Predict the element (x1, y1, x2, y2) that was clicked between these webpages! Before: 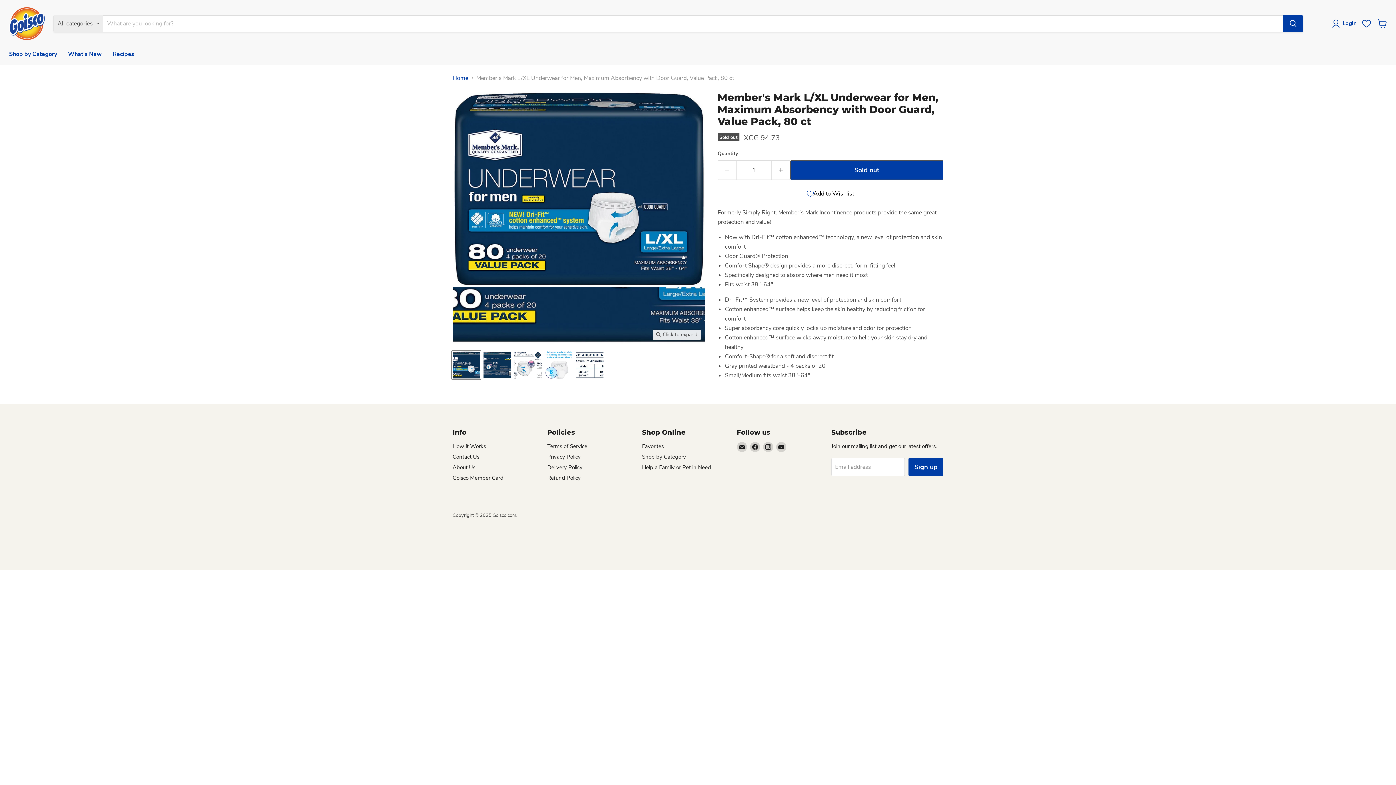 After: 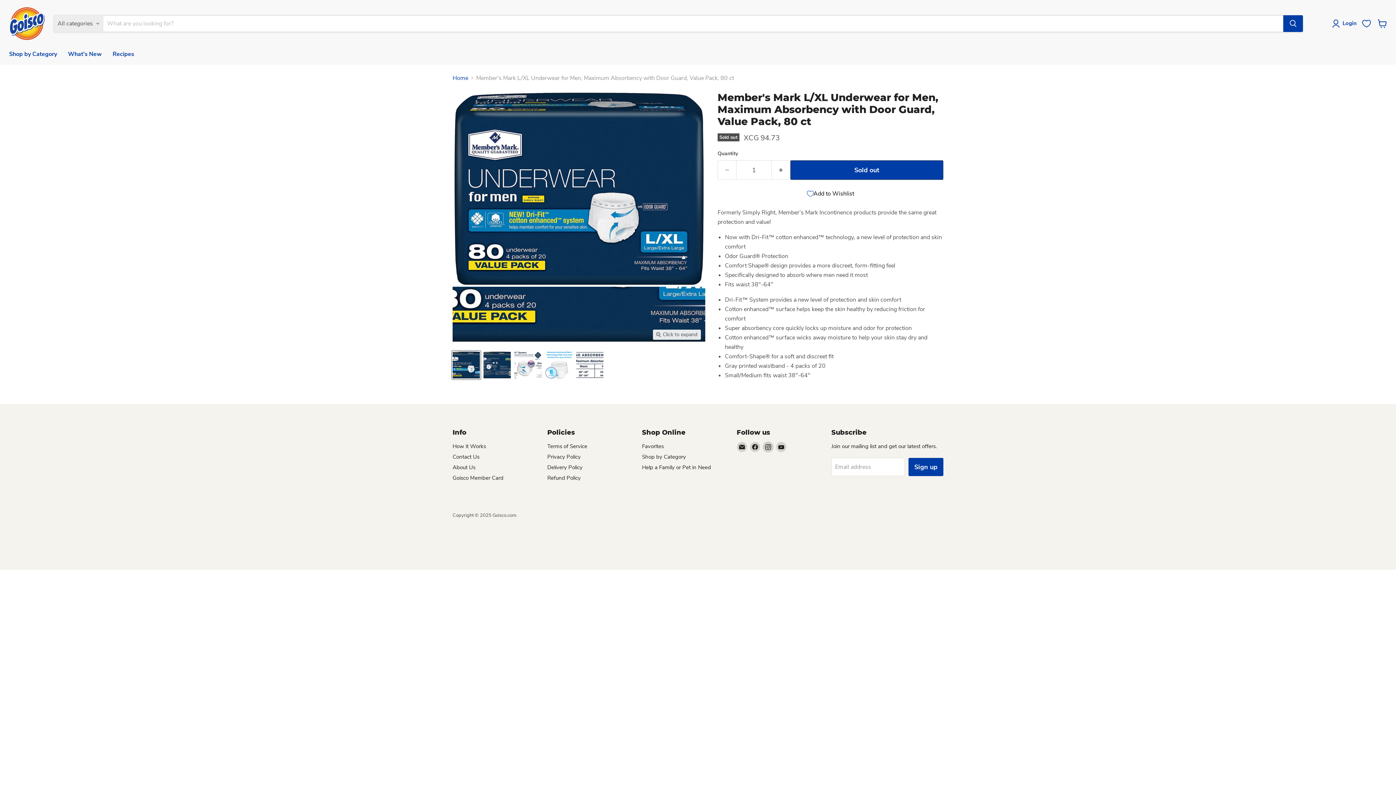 Action: label: Find us on Instagram bbox: (763, 442, 773, 452)